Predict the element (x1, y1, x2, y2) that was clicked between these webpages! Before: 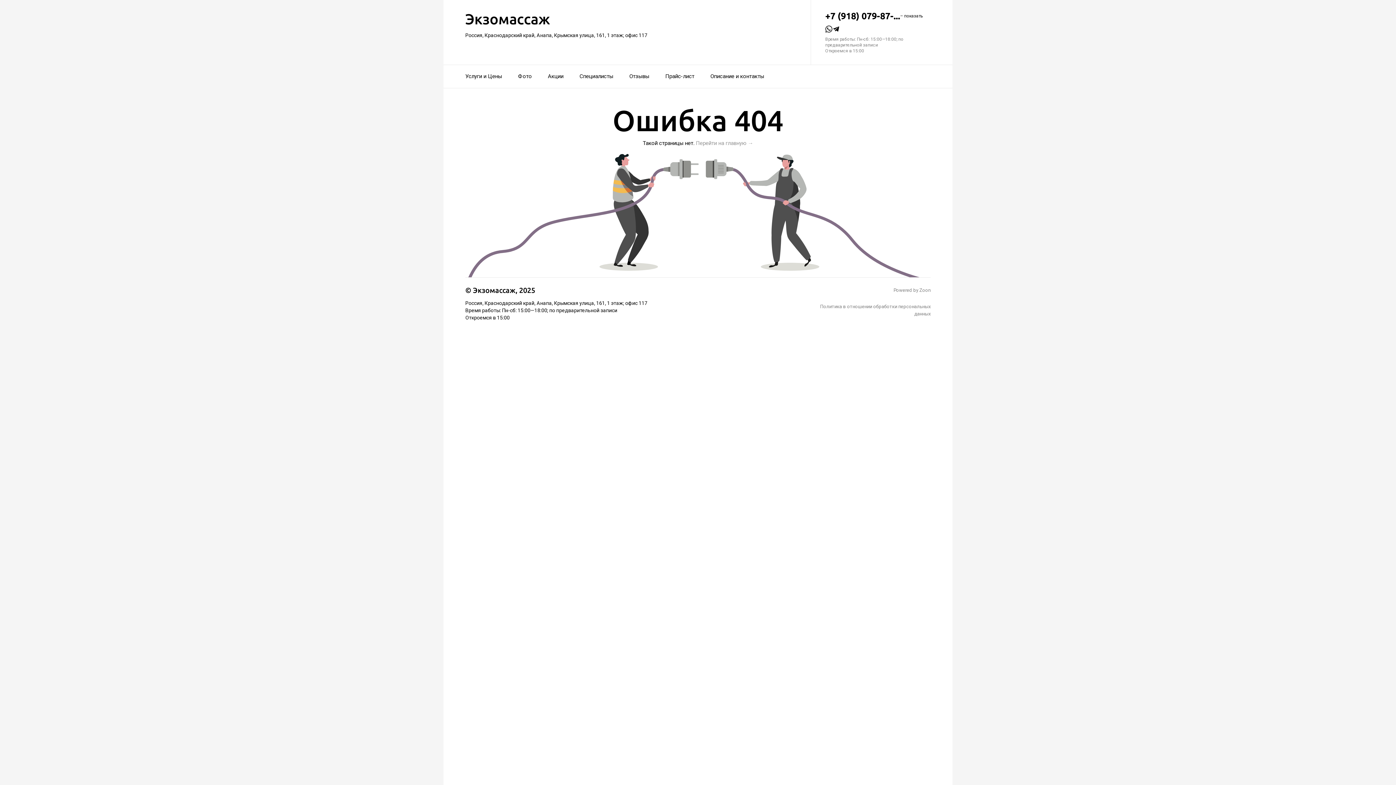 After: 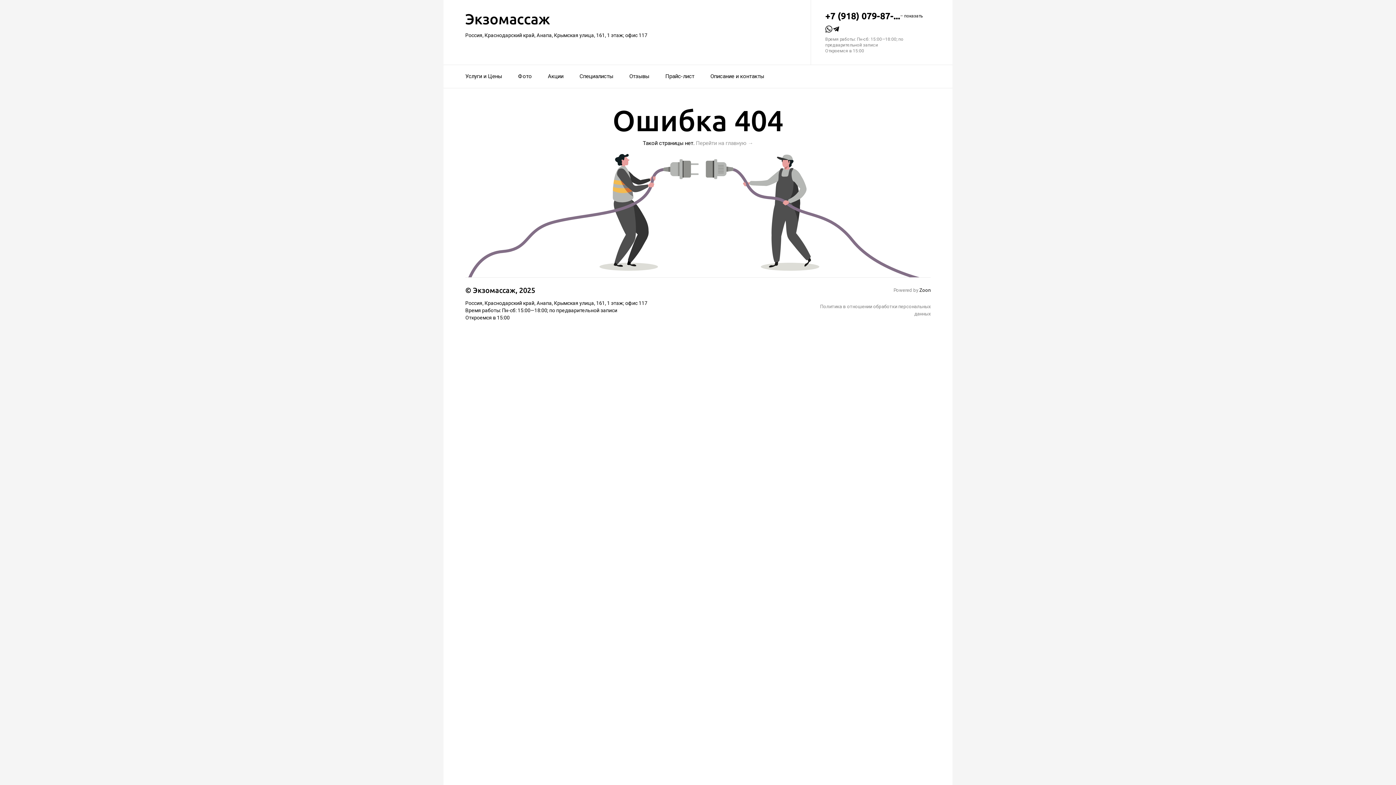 Action: bbox: (919, 287, 930, 293) label: Zoon